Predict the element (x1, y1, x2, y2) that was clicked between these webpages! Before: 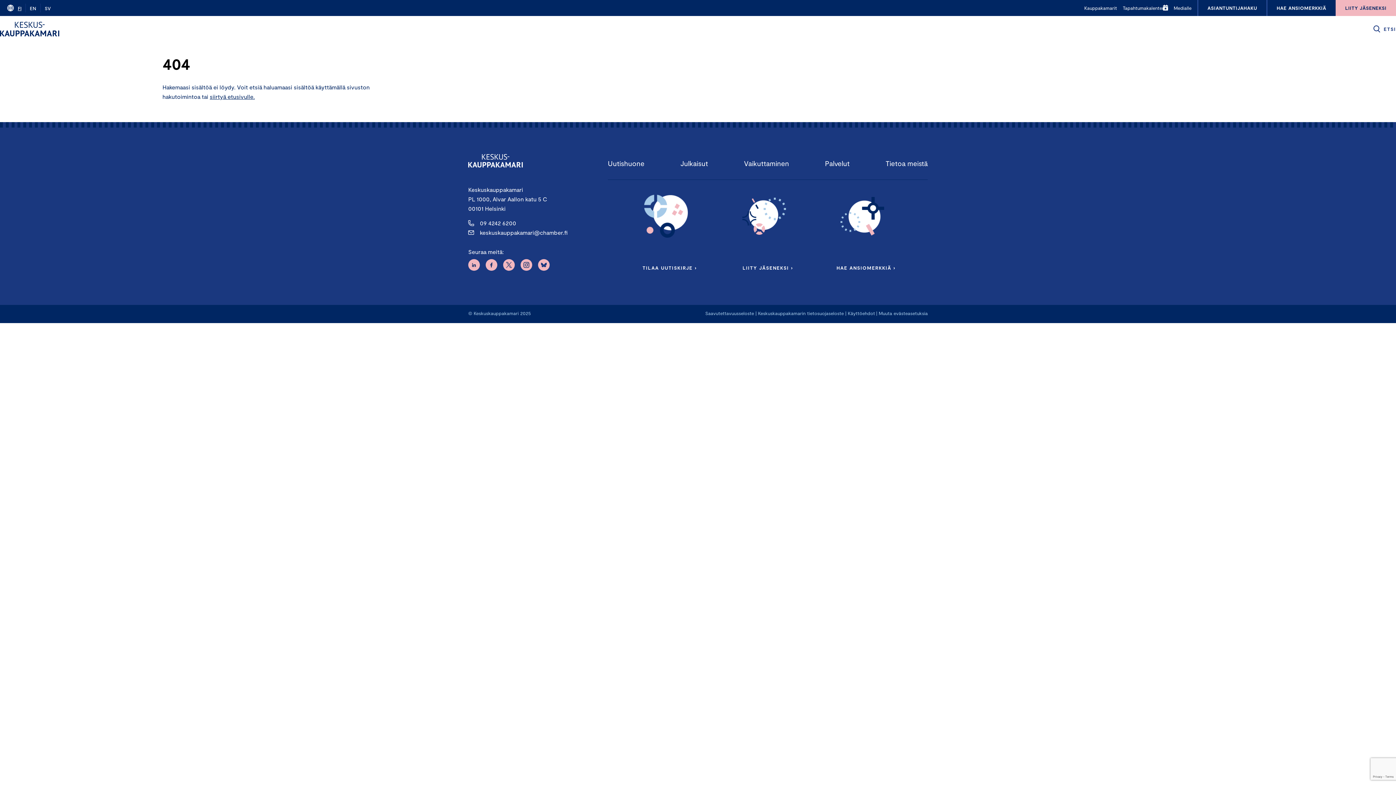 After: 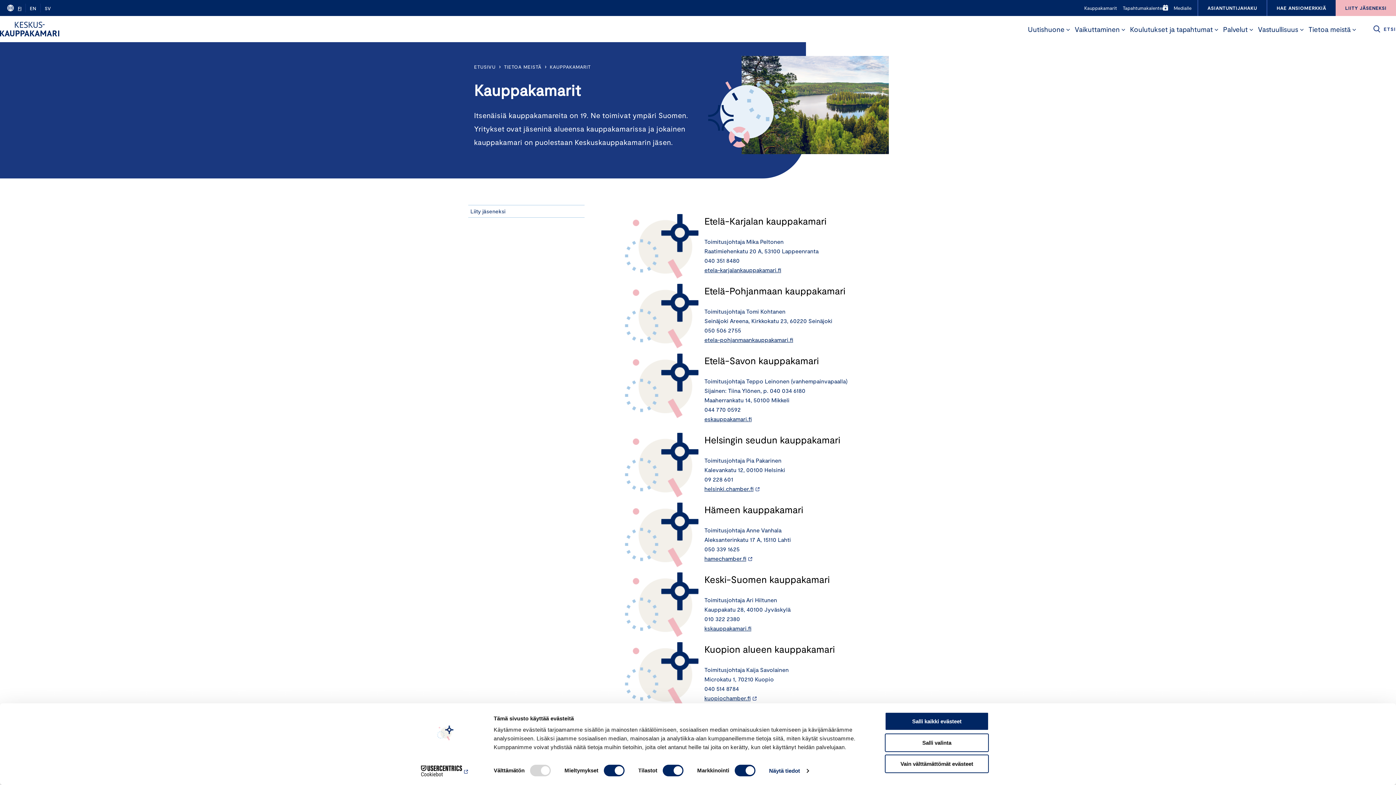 Action: label: Kauppakamarit bbox: (1084, 5, 1123, 10)